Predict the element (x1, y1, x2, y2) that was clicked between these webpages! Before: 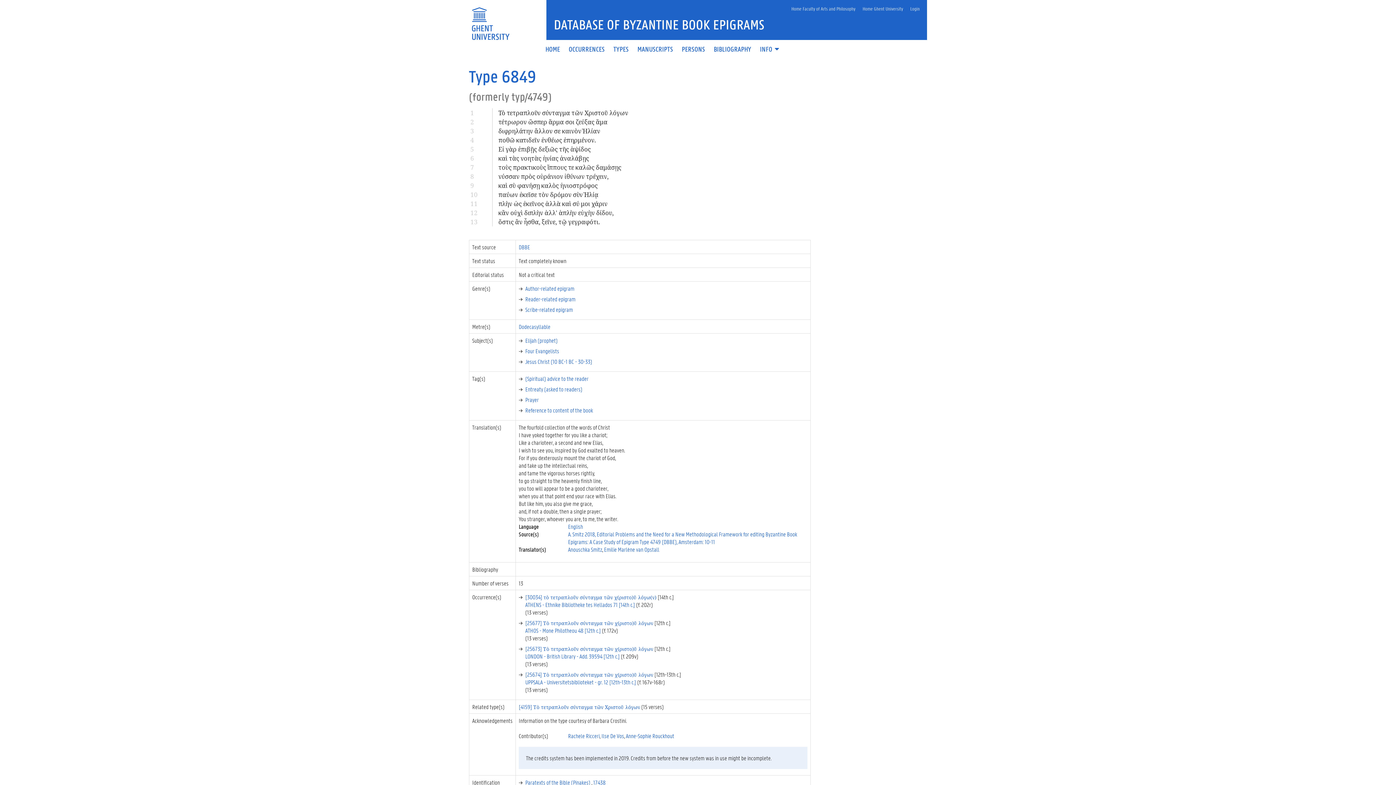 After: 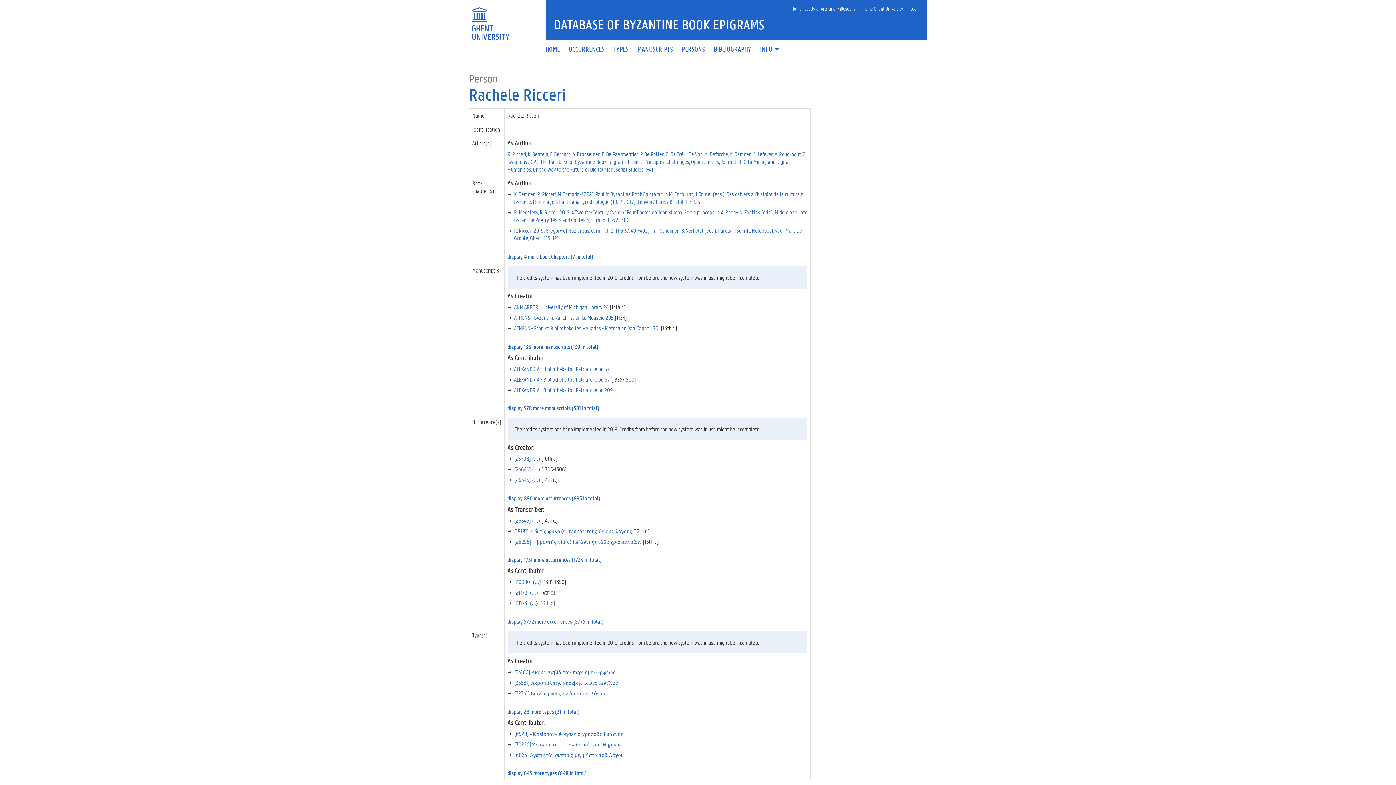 Action: bbox: (568, 732, 599, 740) label: Rachele Ricceri